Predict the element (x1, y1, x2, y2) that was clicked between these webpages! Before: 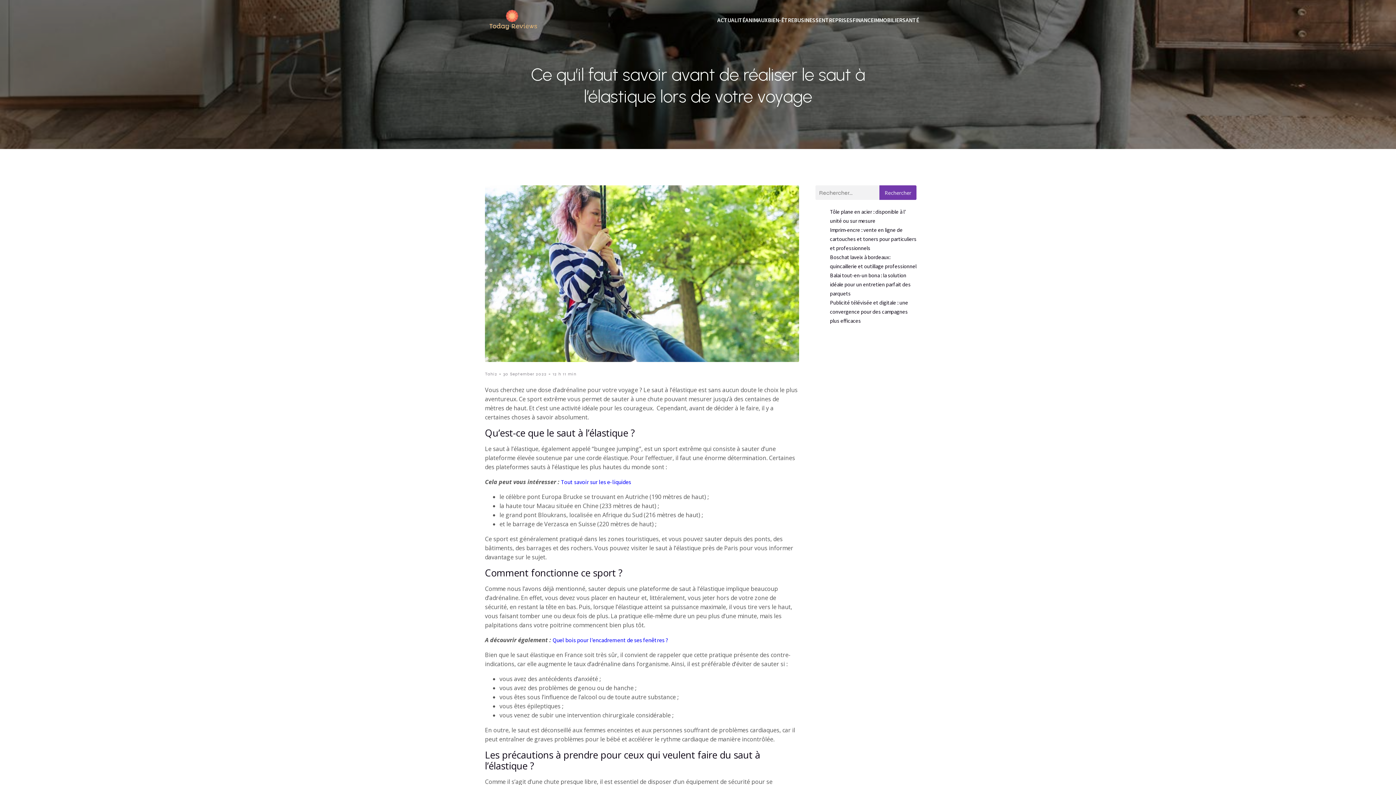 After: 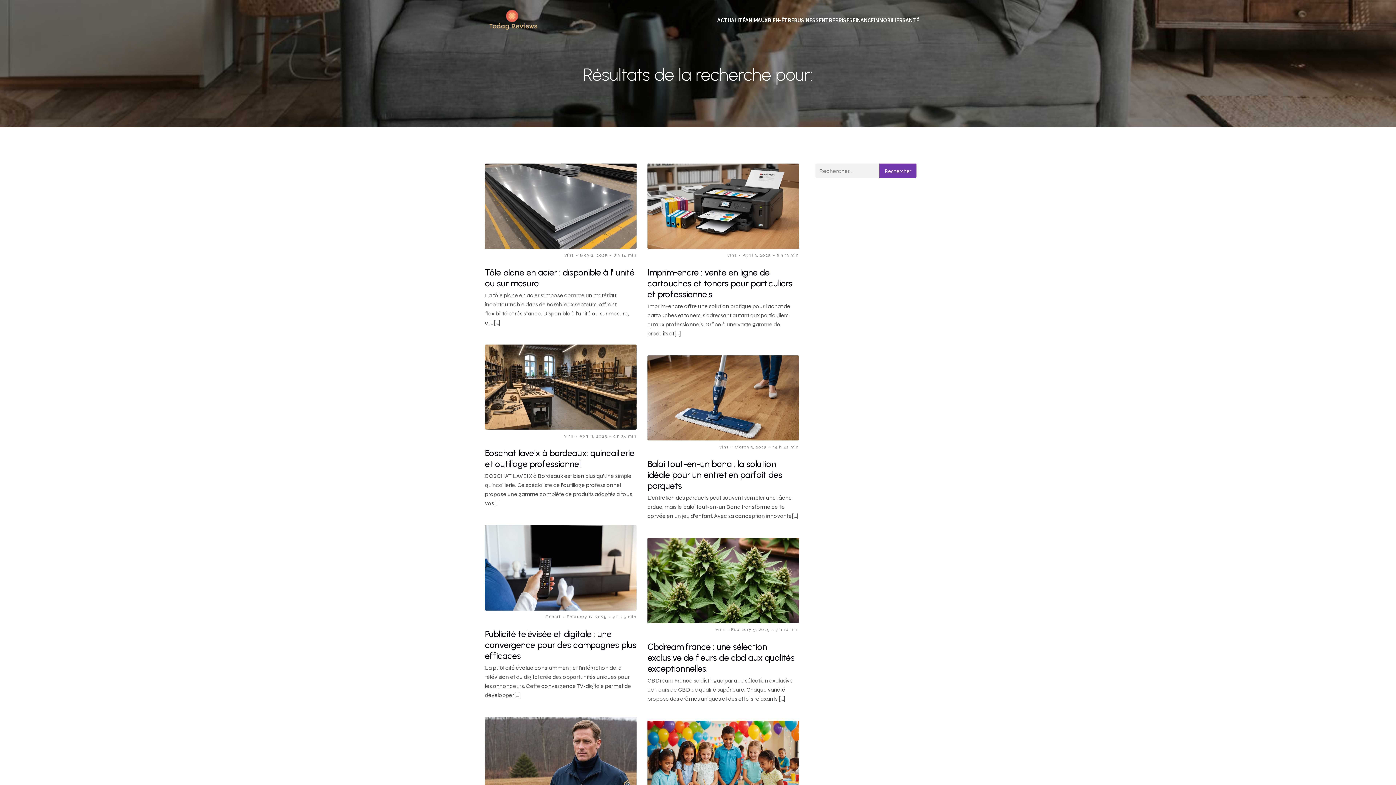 Action: bbox: (879, 185, 916, 200) label: Rechercher